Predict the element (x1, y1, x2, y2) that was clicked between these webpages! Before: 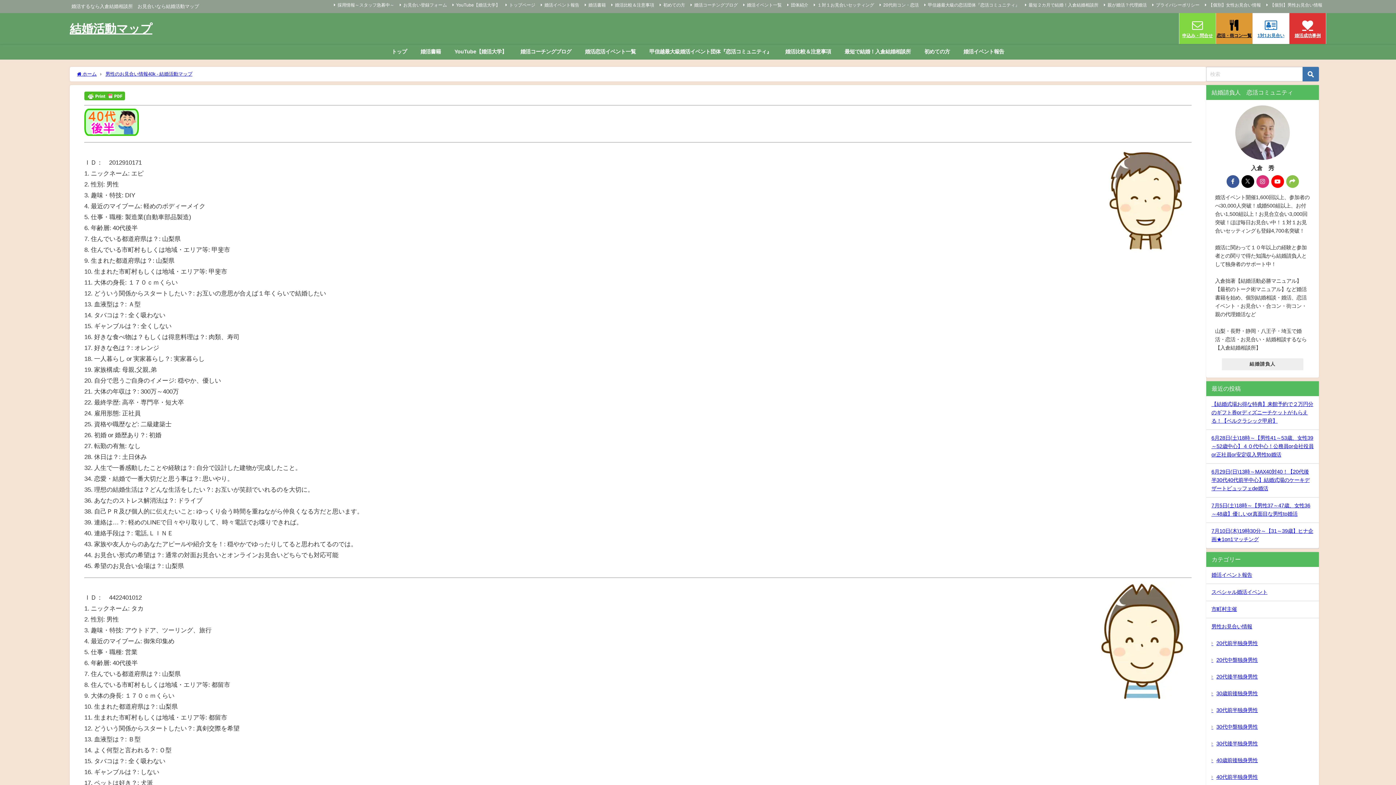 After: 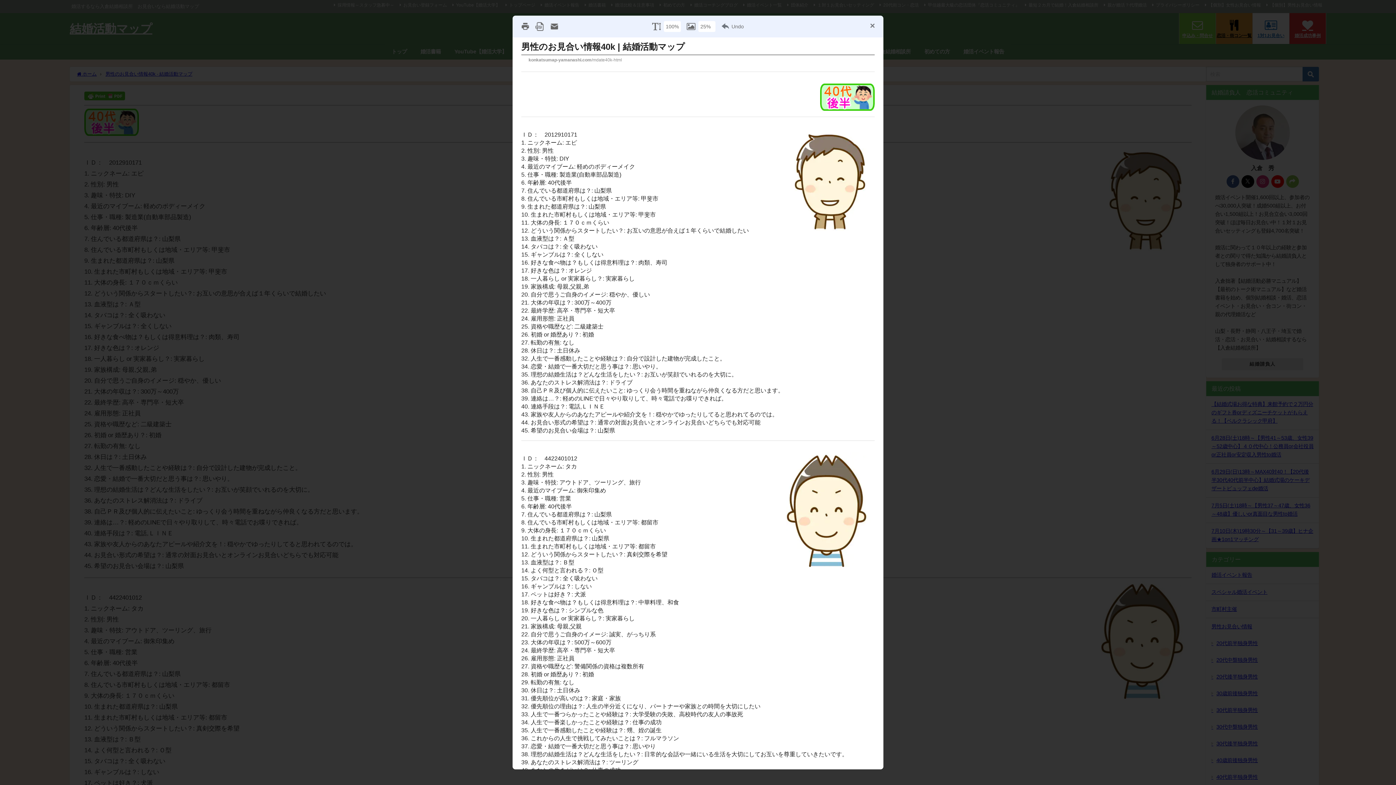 Action: bbox: (84, 90, 125, 101)